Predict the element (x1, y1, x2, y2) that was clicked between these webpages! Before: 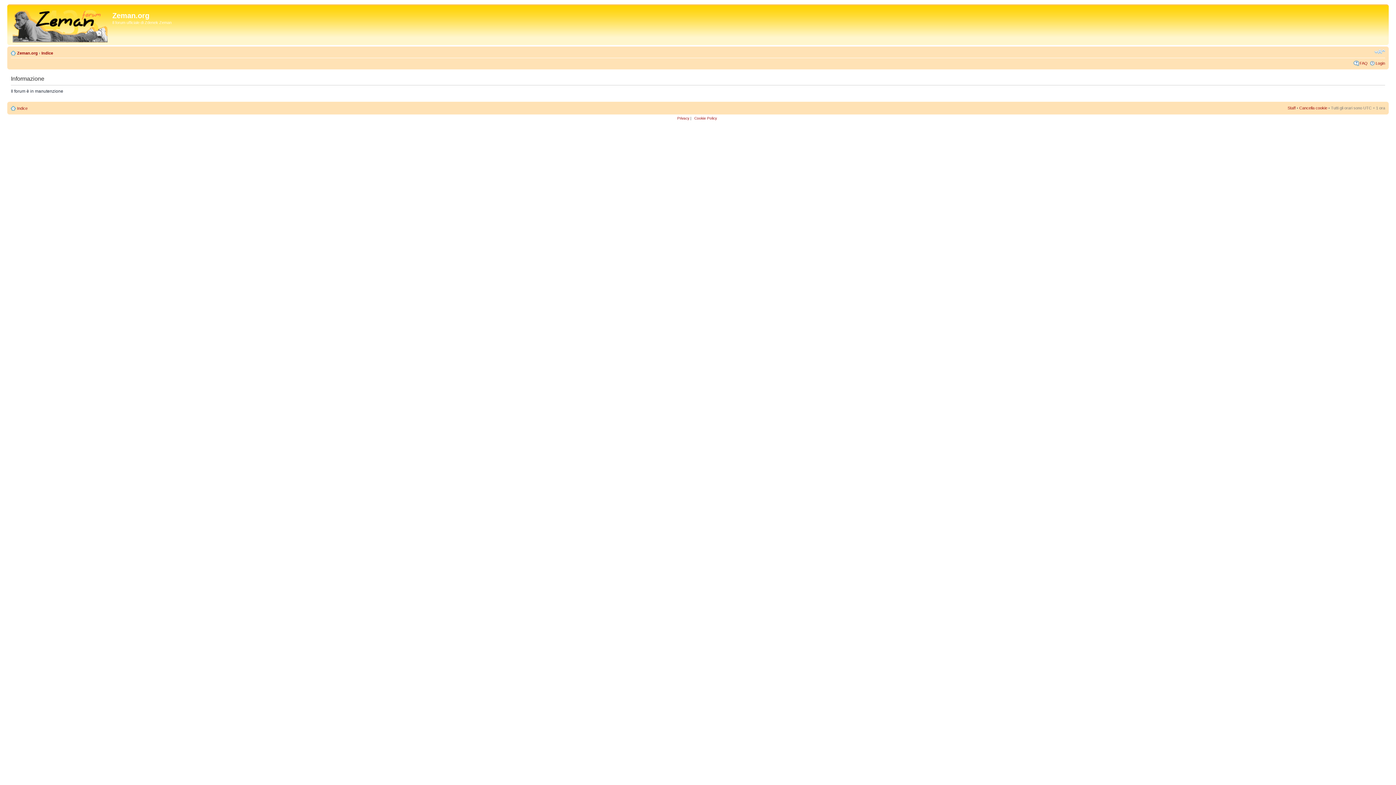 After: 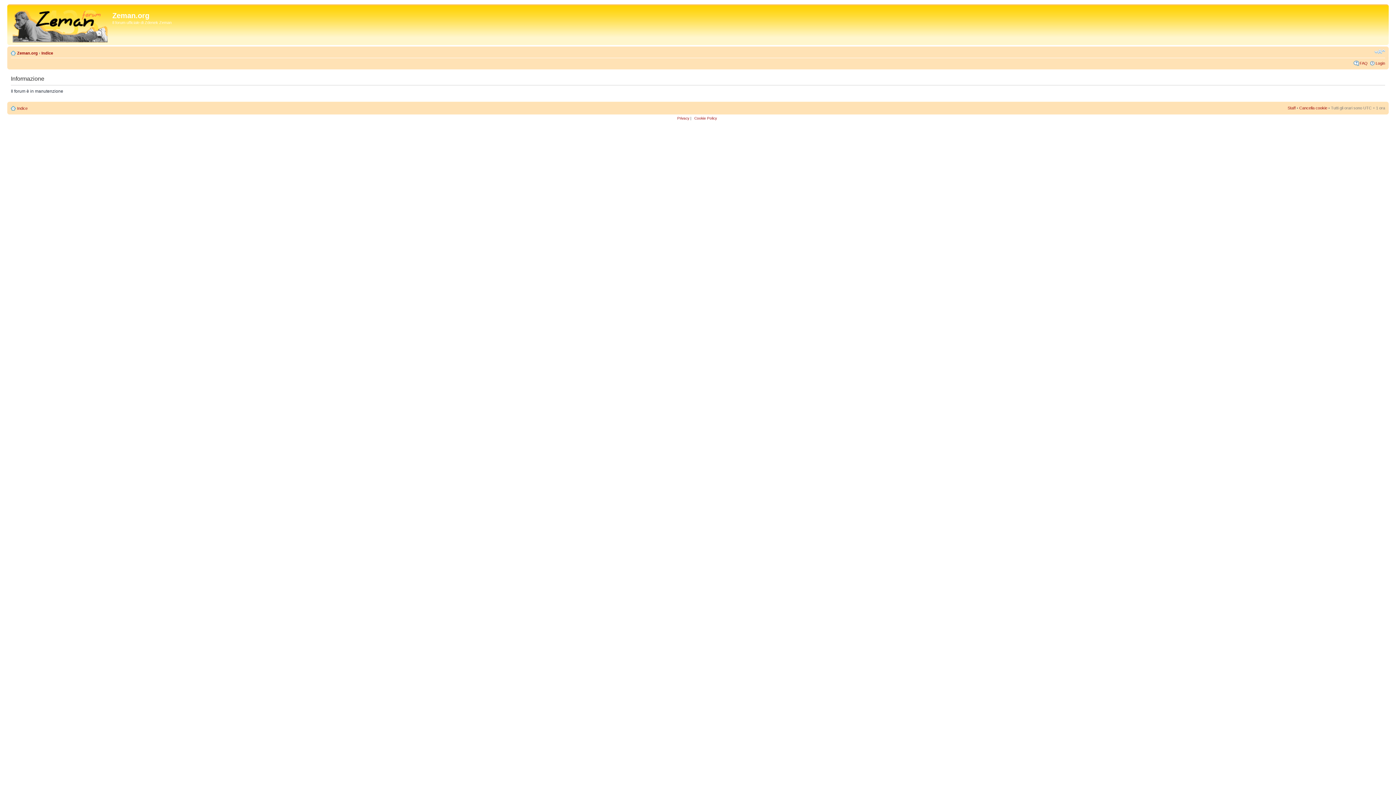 Action: bbox: (41, 50, 53, 55) label: Indice